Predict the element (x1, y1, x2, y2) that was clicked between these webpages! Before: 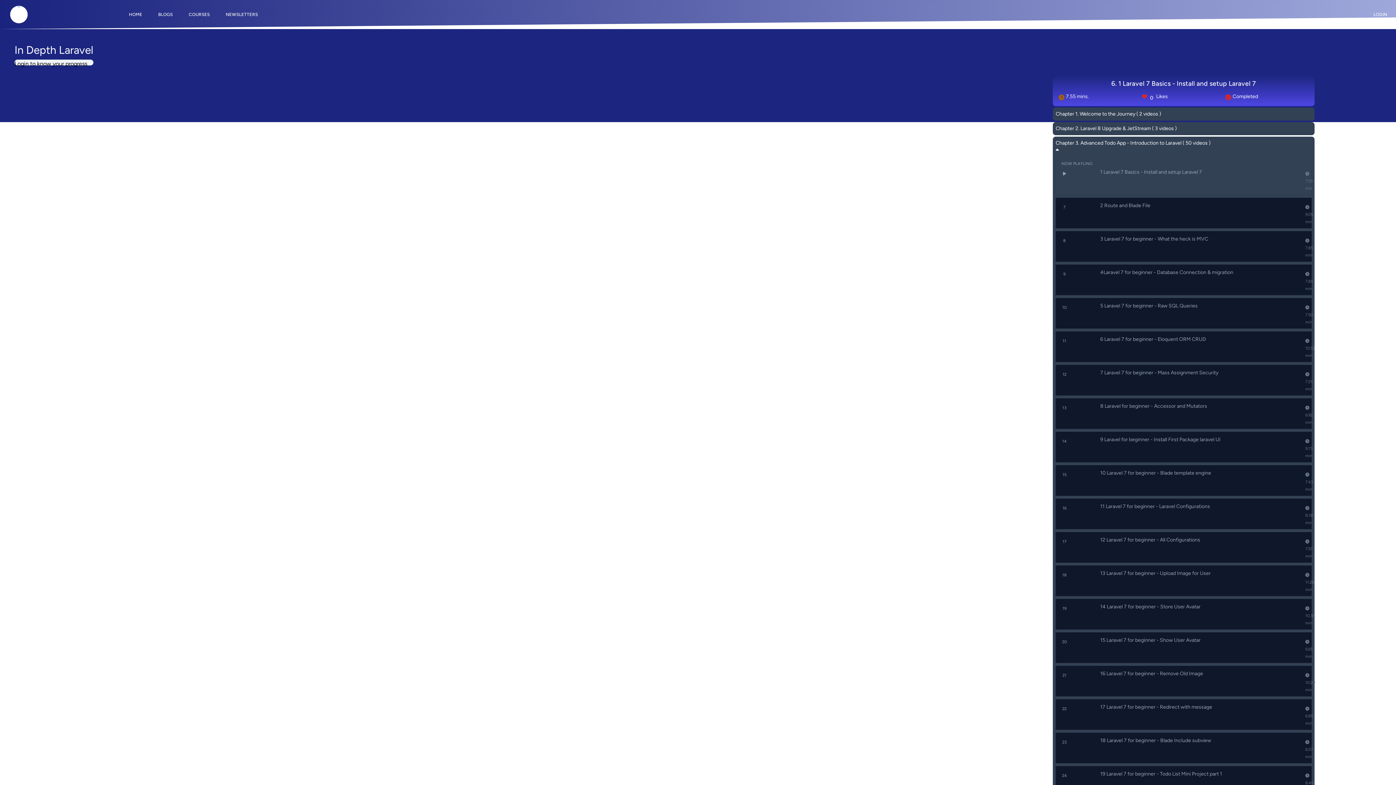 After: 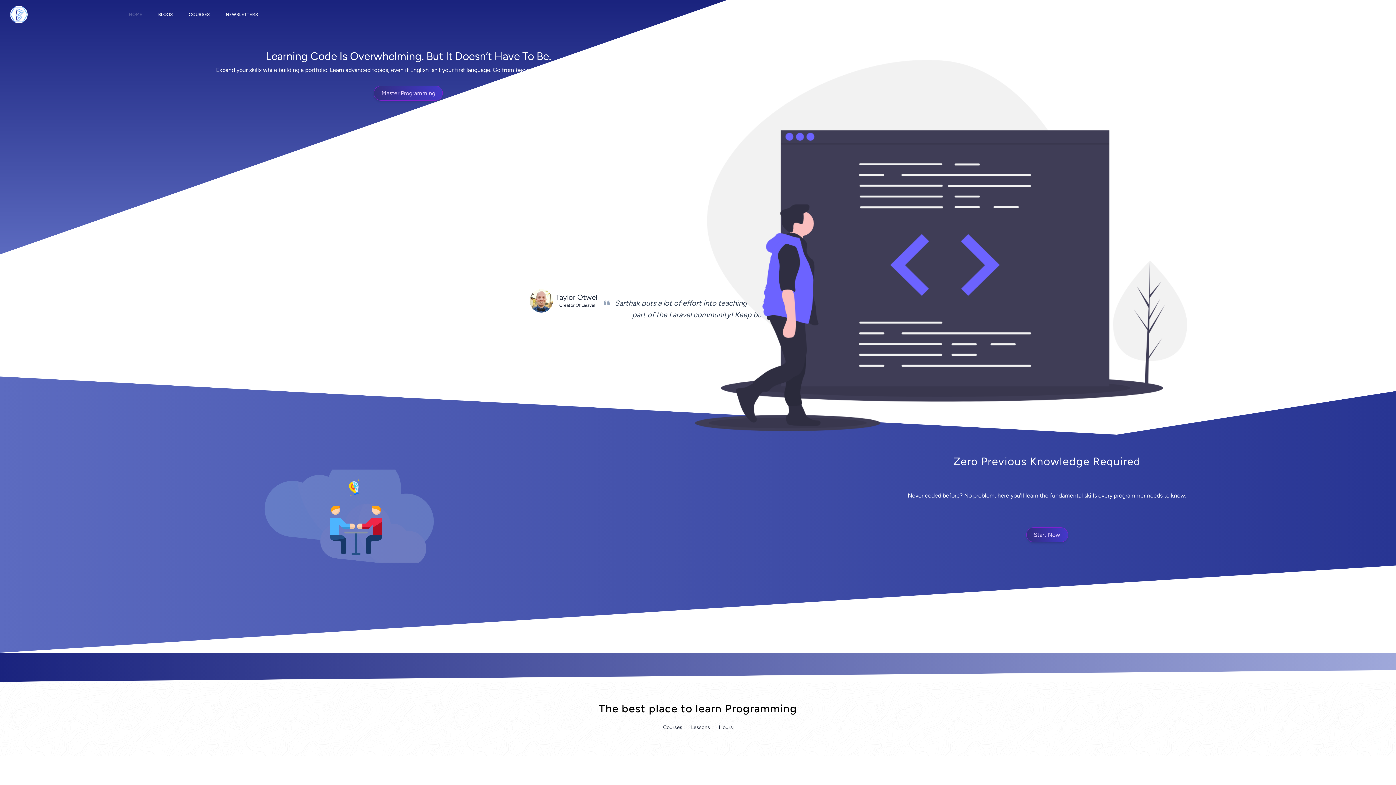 Action: label: HOME bbox: (118, 5, 148, 24)